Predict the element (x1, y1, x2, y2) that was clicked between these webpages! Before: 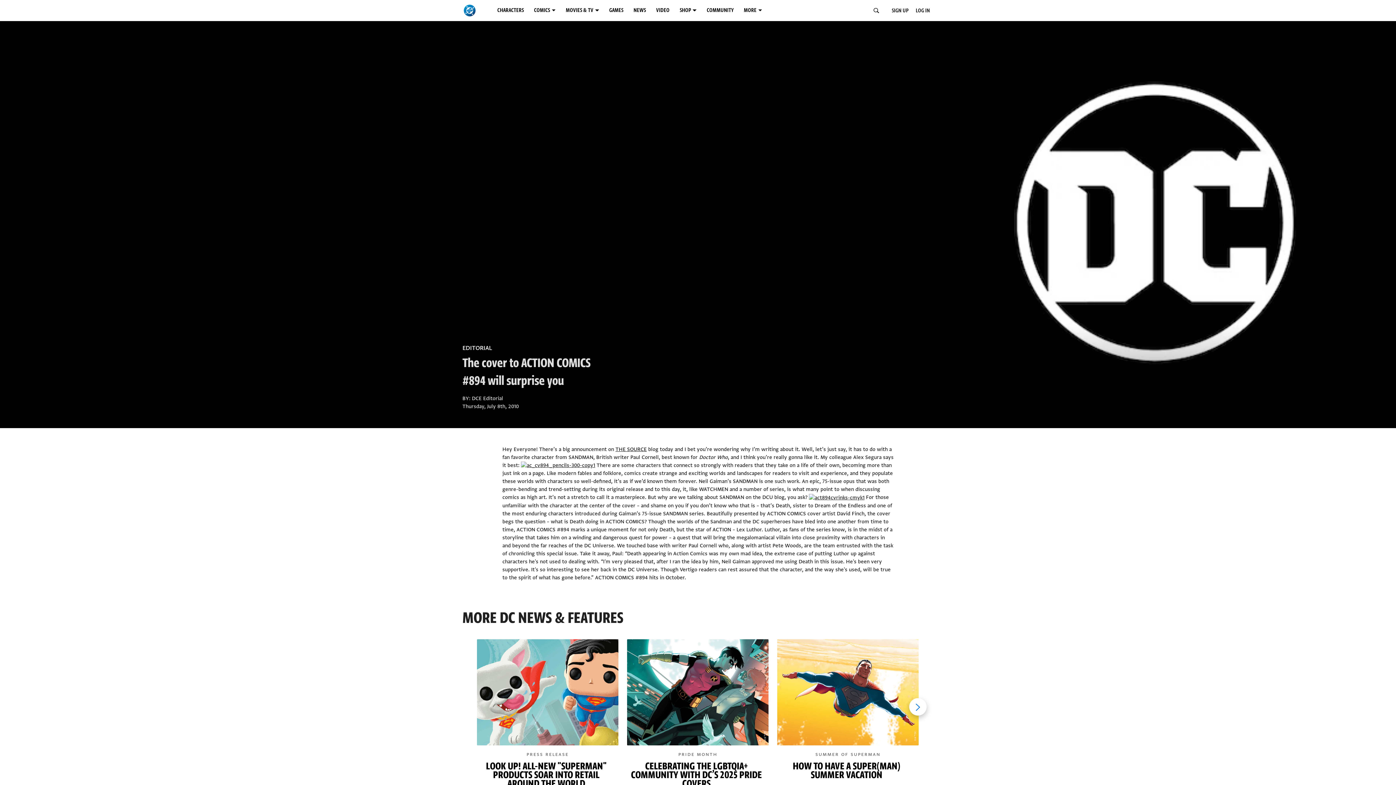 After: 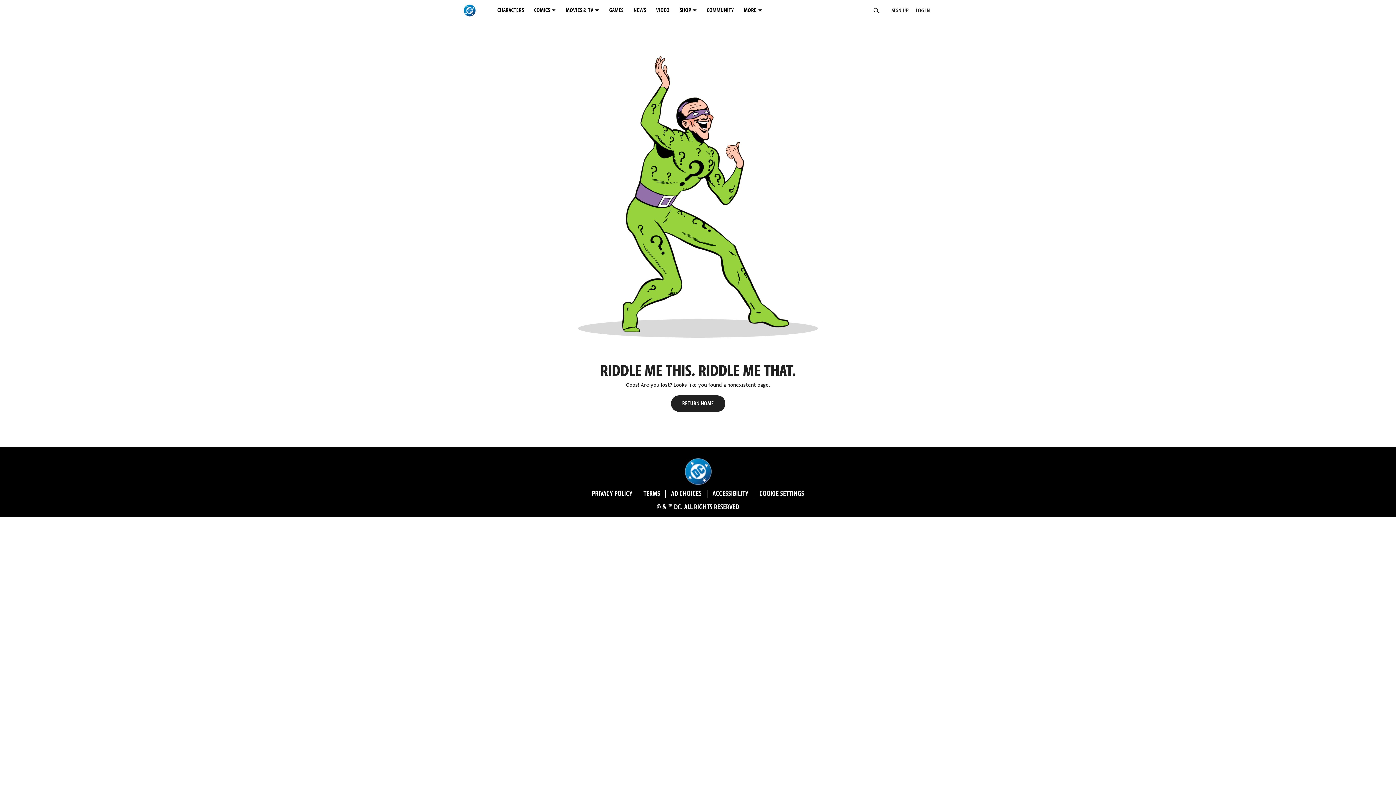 Action: bbox: (809, 494, 864, 501)